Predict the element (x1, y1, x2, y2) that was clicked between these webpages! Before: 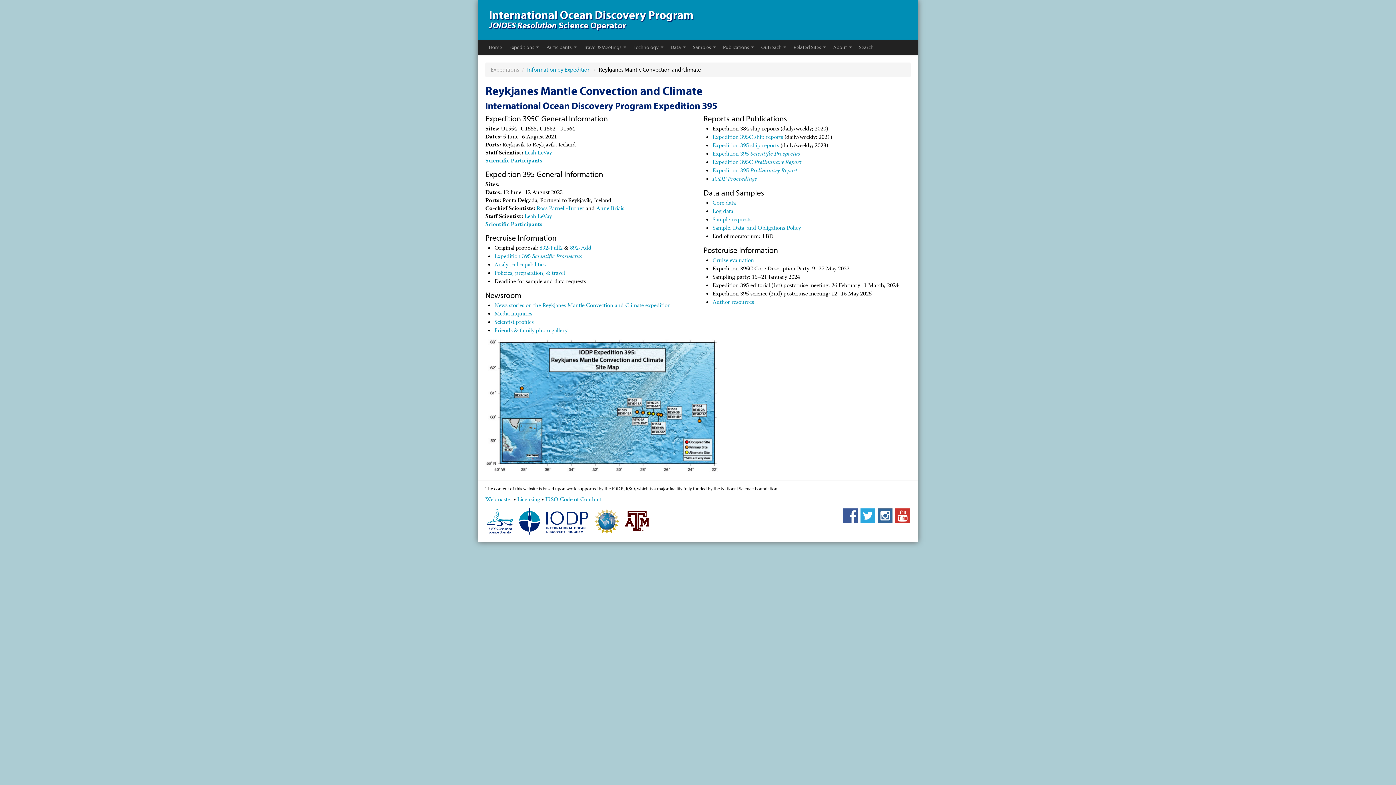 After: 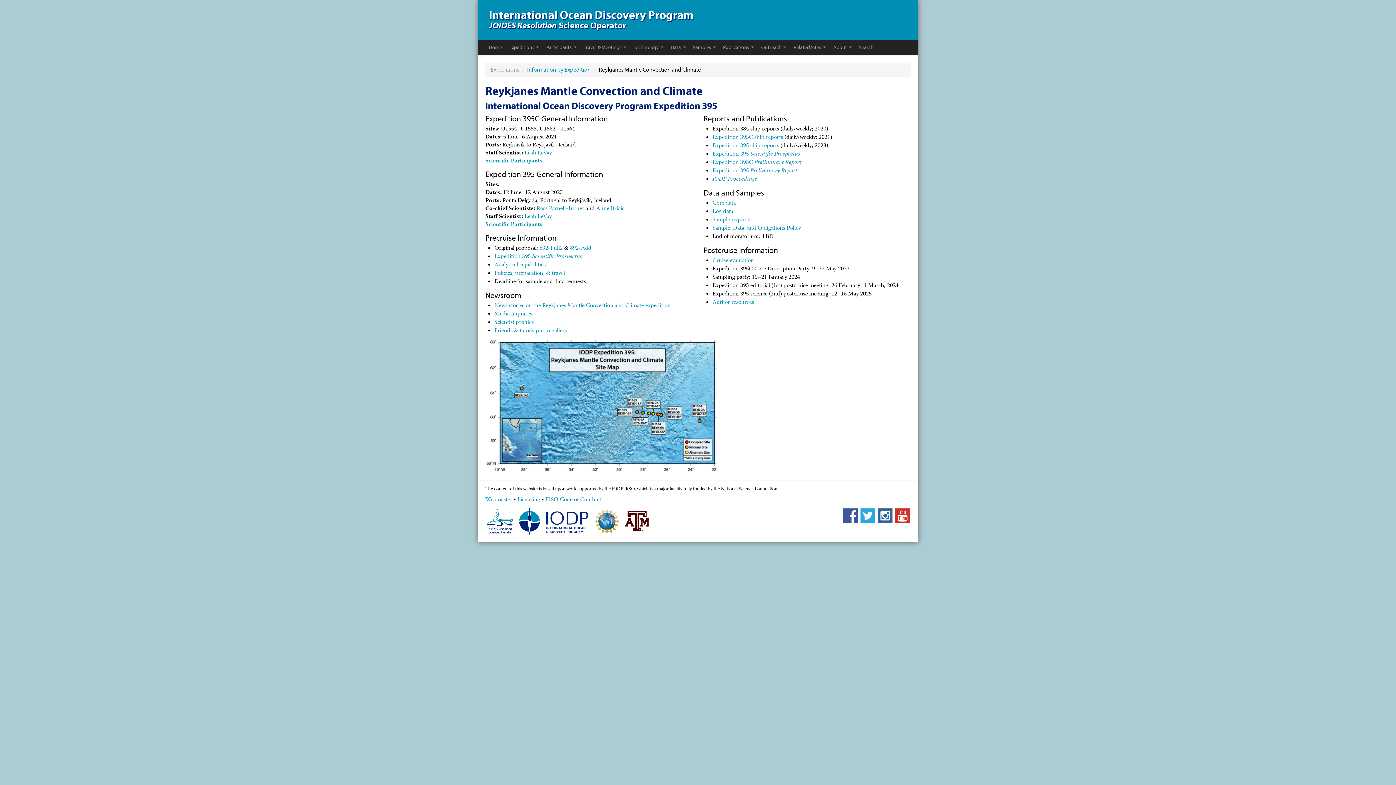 Action: bbox: (623, 517, 650, 526)